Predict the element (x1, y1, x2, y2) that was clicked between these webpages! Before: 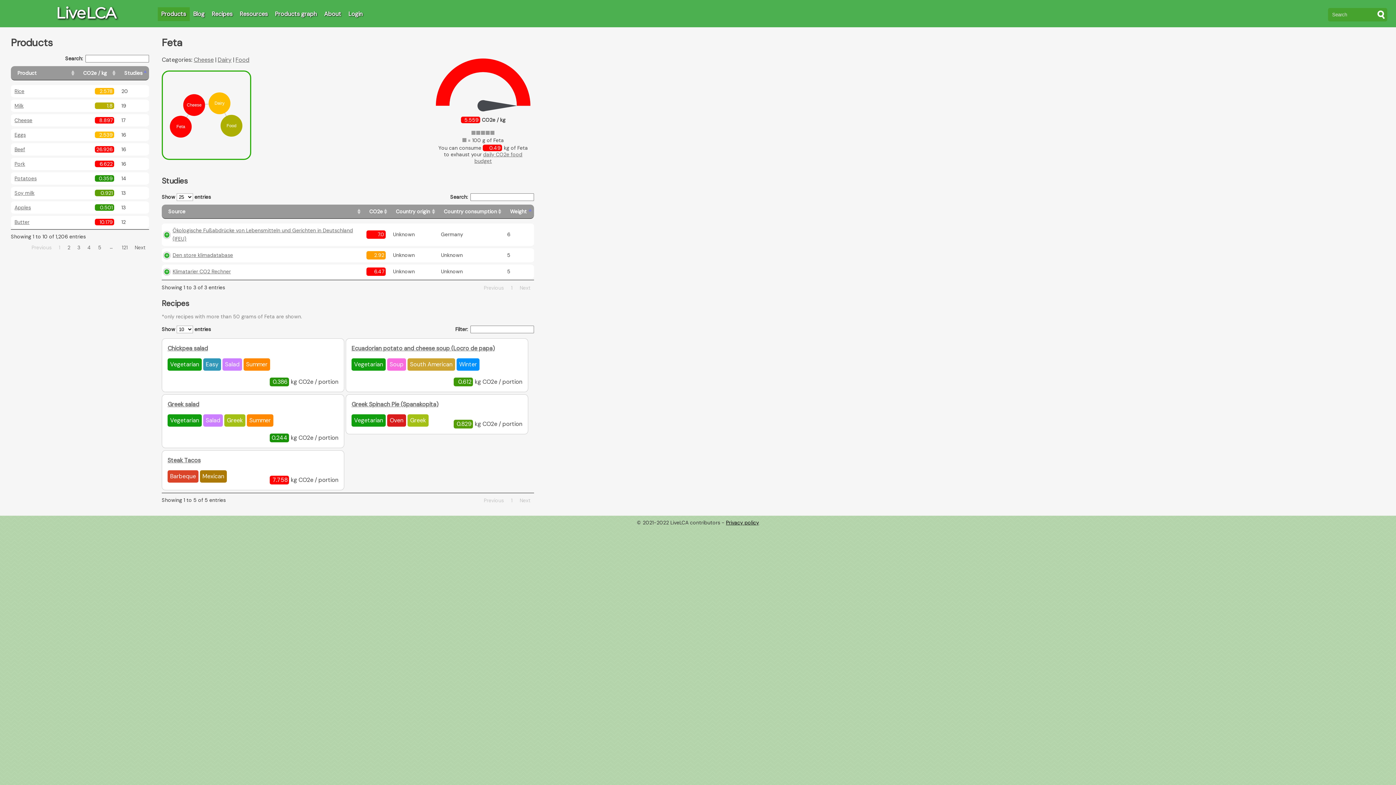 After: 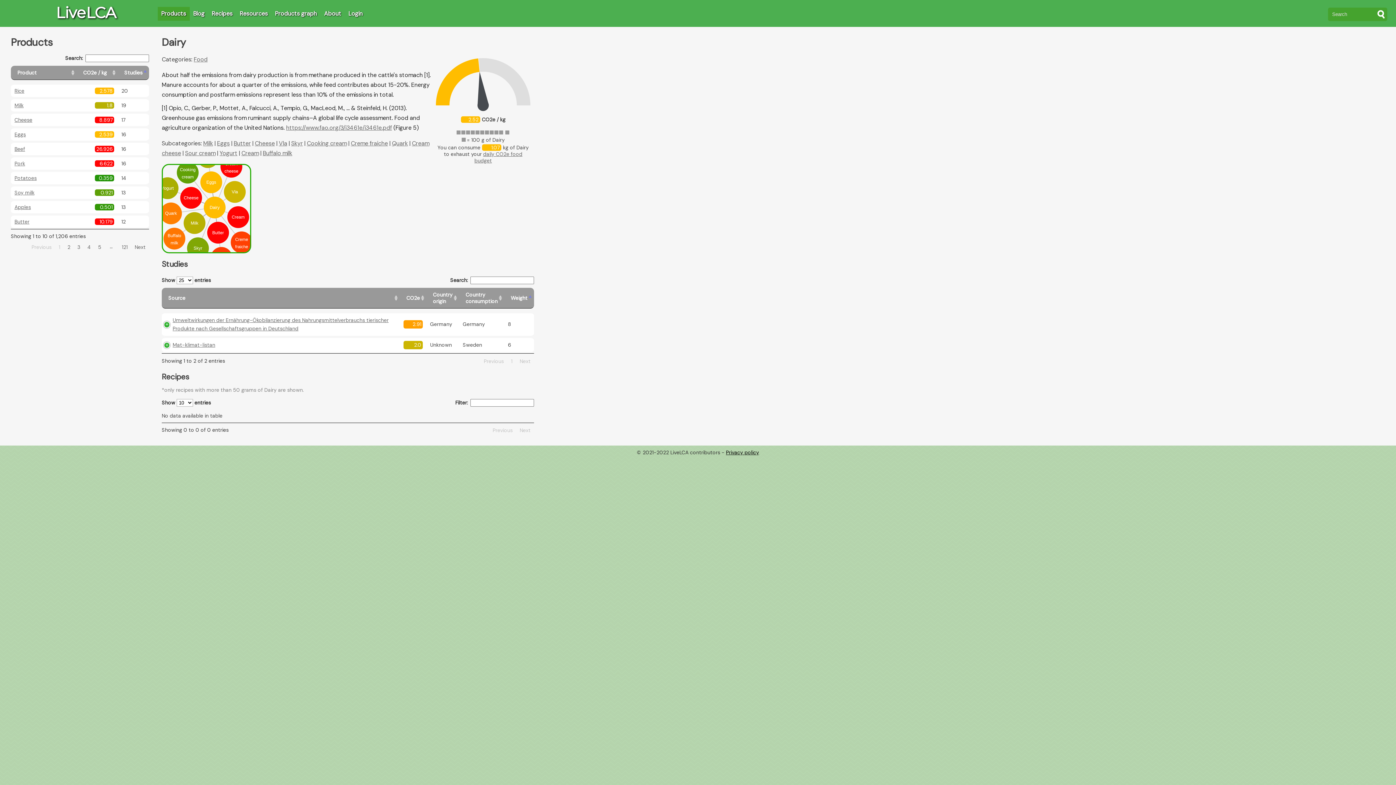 Action: bbox: (217, 55, 231, 63) label: Dairy